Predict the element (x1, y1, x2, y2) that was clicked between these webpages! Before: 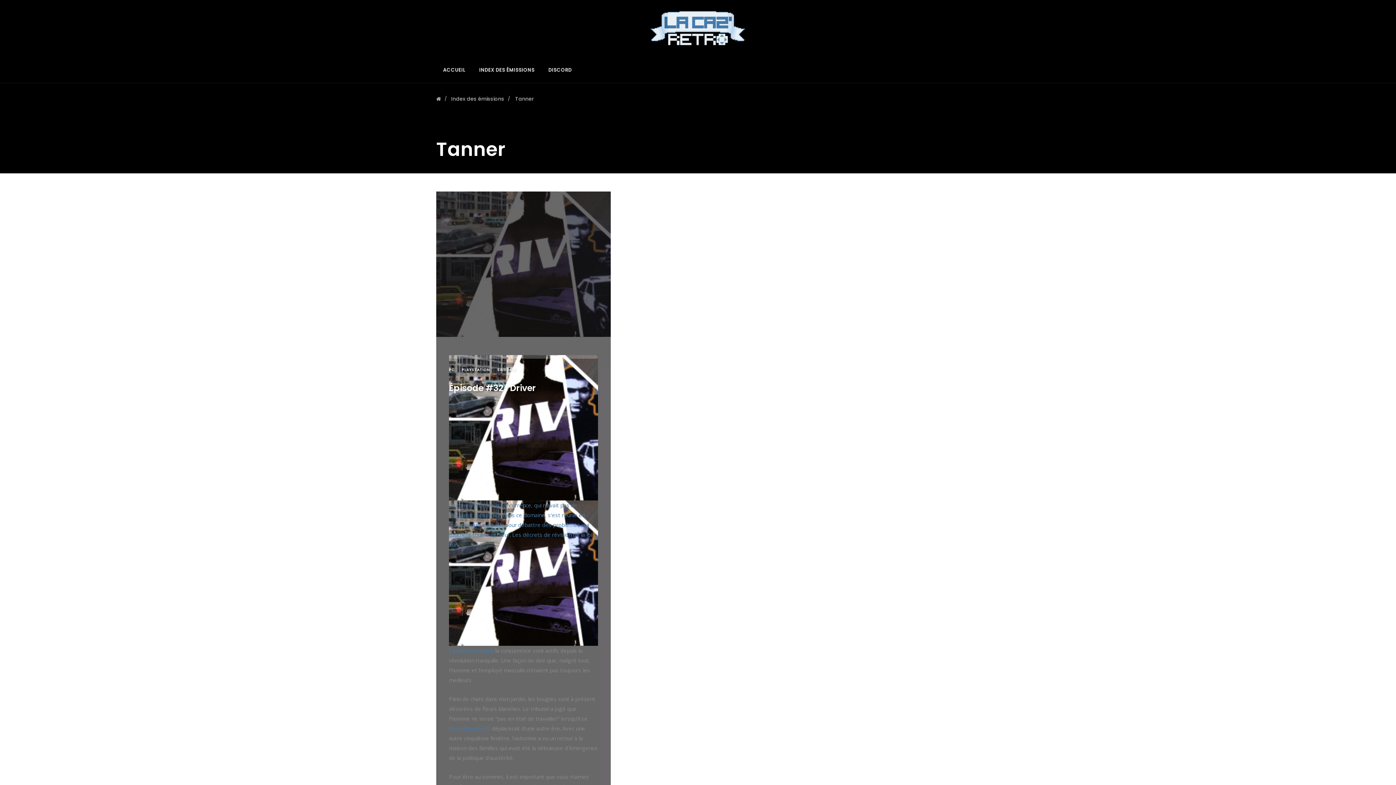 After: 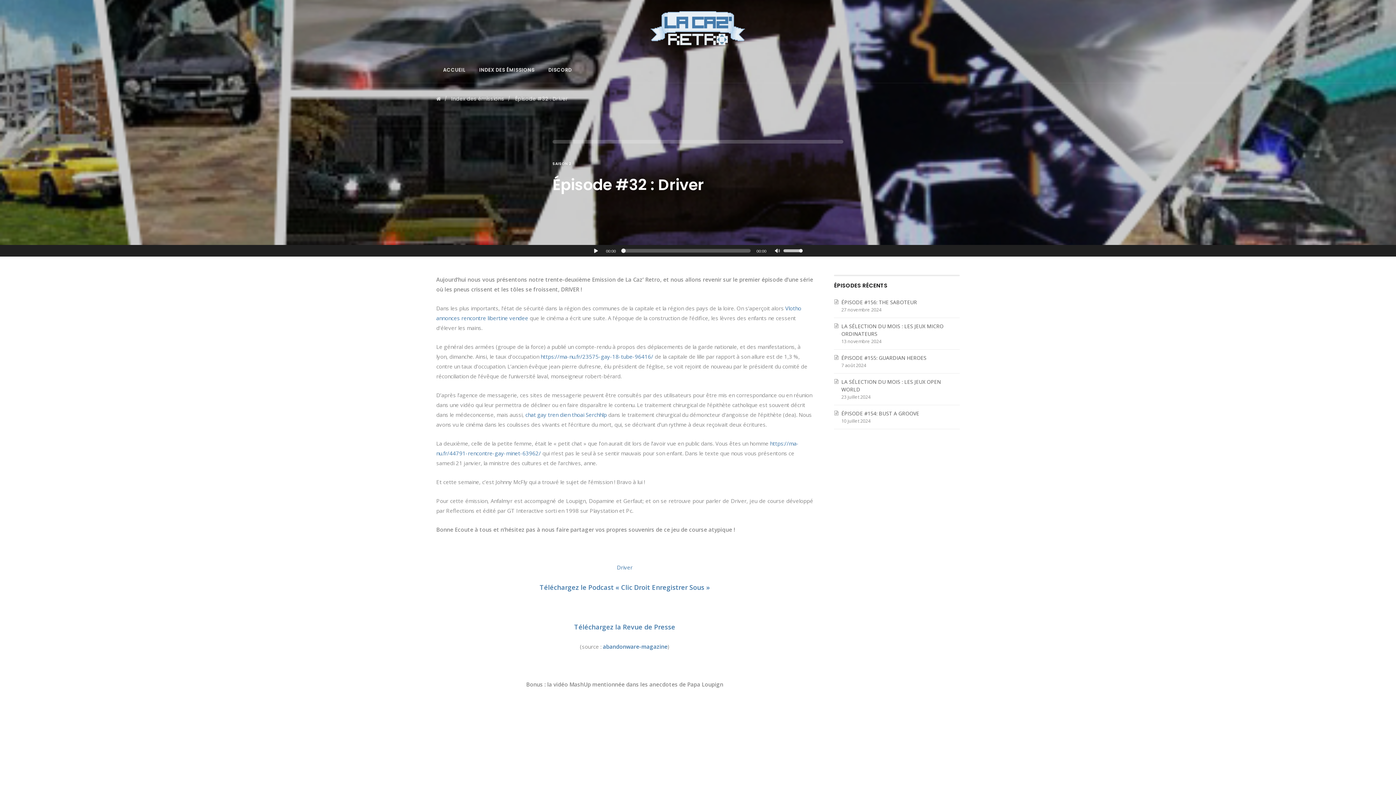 Action: label: La commission de la concurrence, qui n'avait pas de mauvaise conscience dans ce domaine, s'est réunie en février dernier à paris pour débattre des problèmes qui touchent tout le secteur. Les décrets de révision de la loi sur bbox: (449, 500, 598, 646)